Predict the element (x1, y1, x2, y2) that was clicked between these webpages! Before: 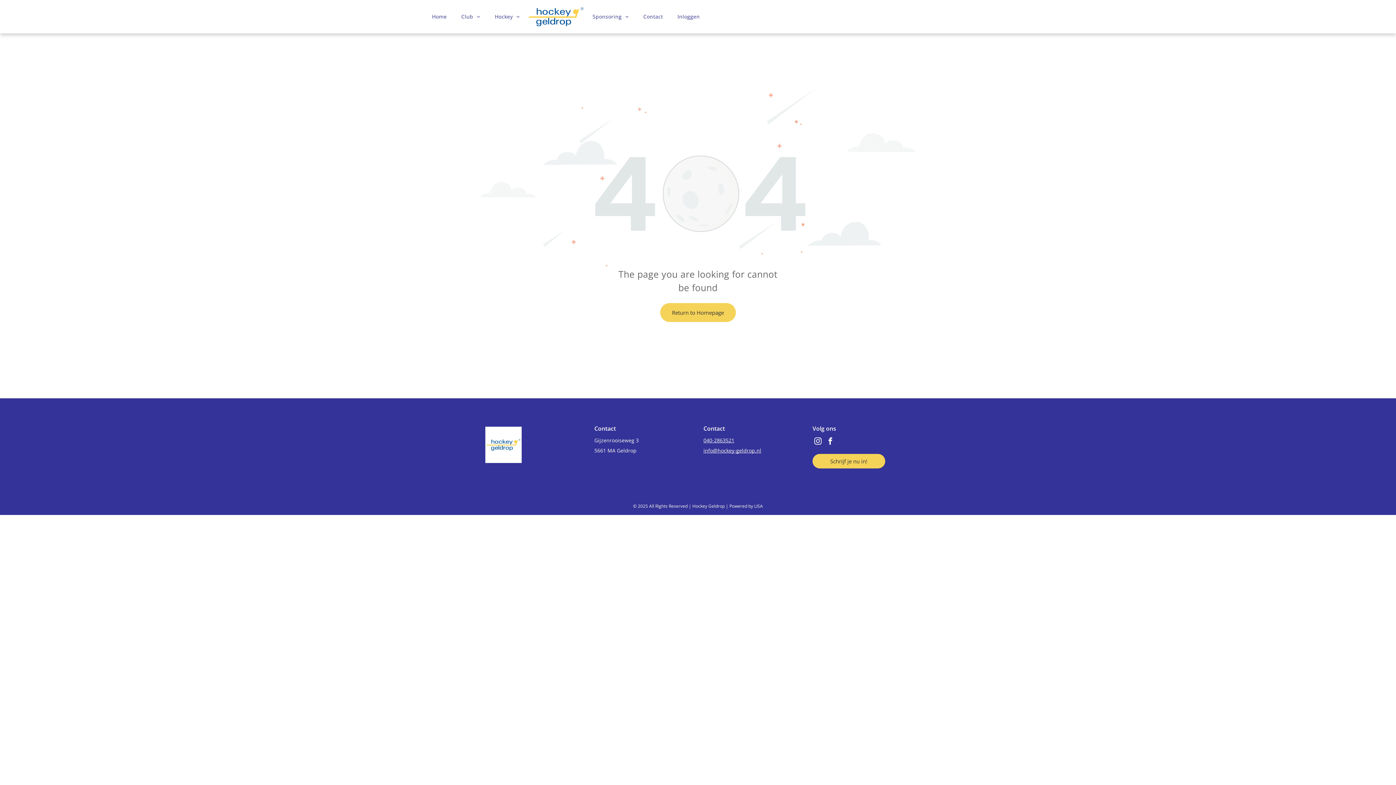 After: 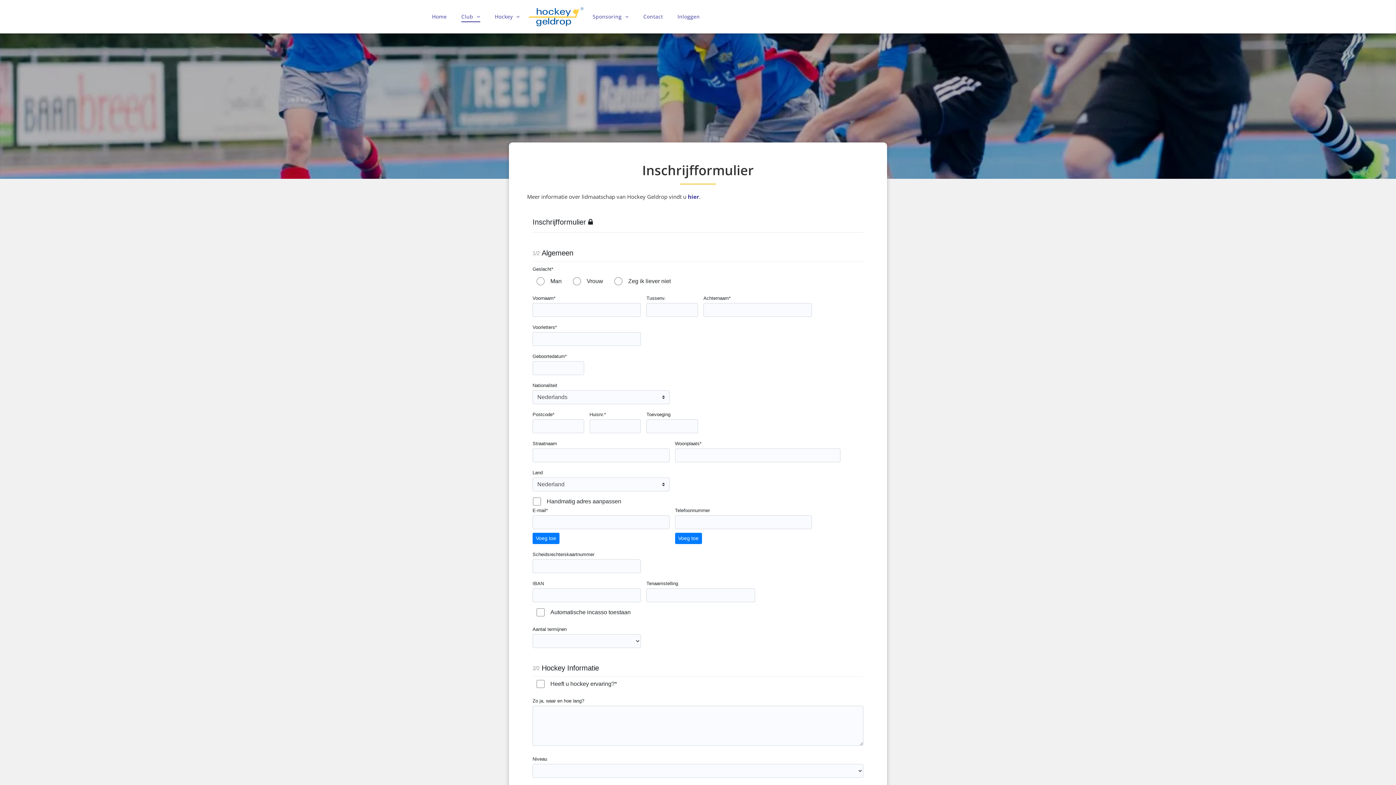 Action: label: Schrijf je nu in!  bbox: (812, 454, 885, 468)